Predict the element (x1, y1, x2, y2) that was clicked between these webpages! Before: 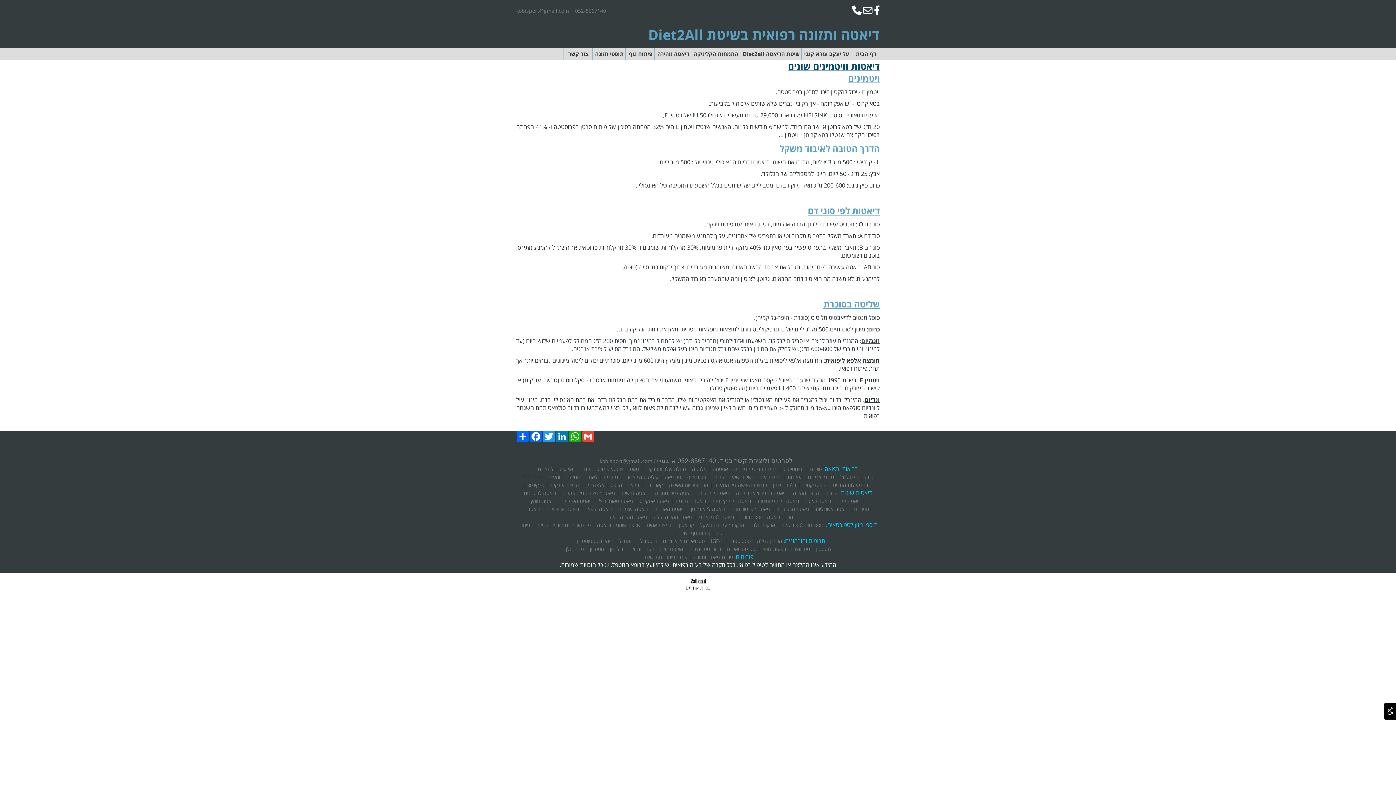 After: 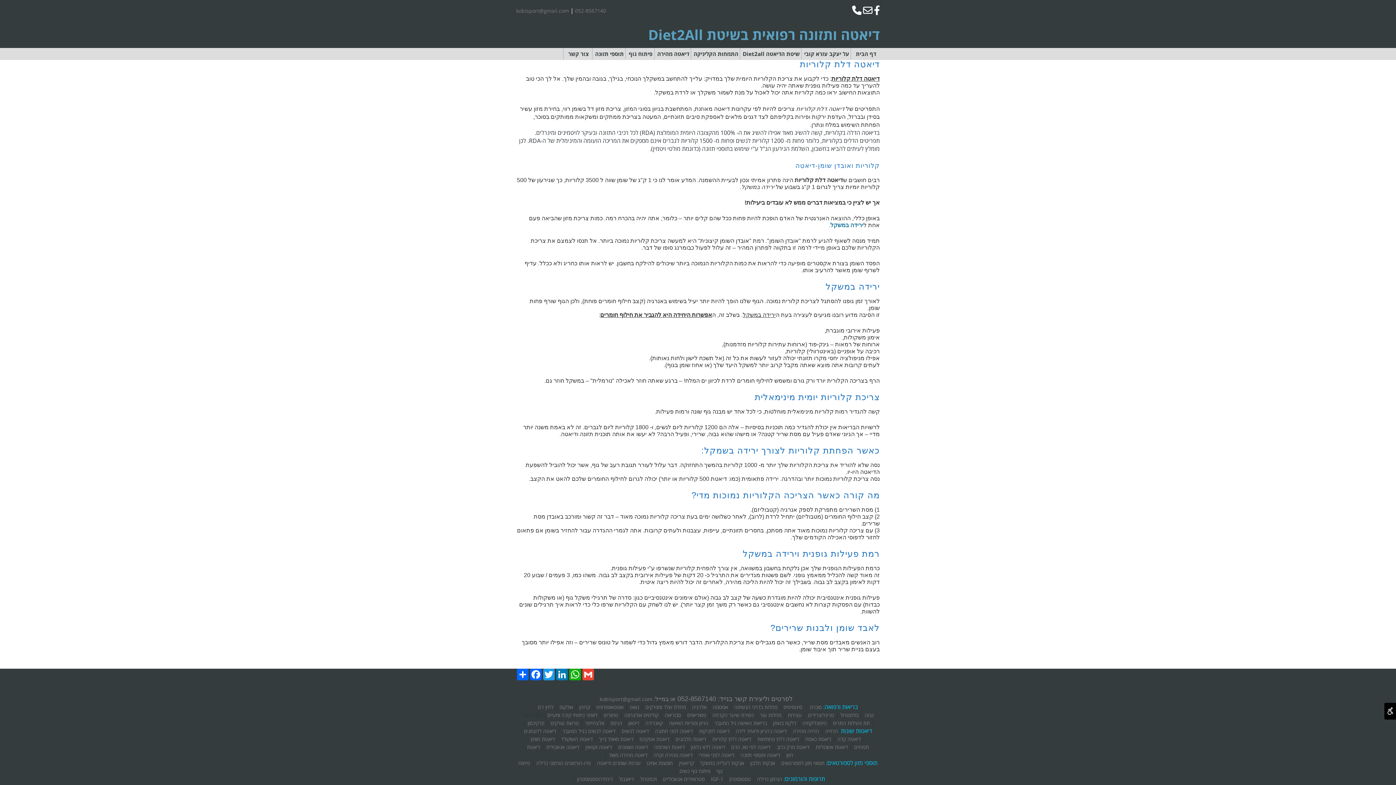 Action: label: דיאטה דלת קלוריות bbox: (712, 497, 751, 504)